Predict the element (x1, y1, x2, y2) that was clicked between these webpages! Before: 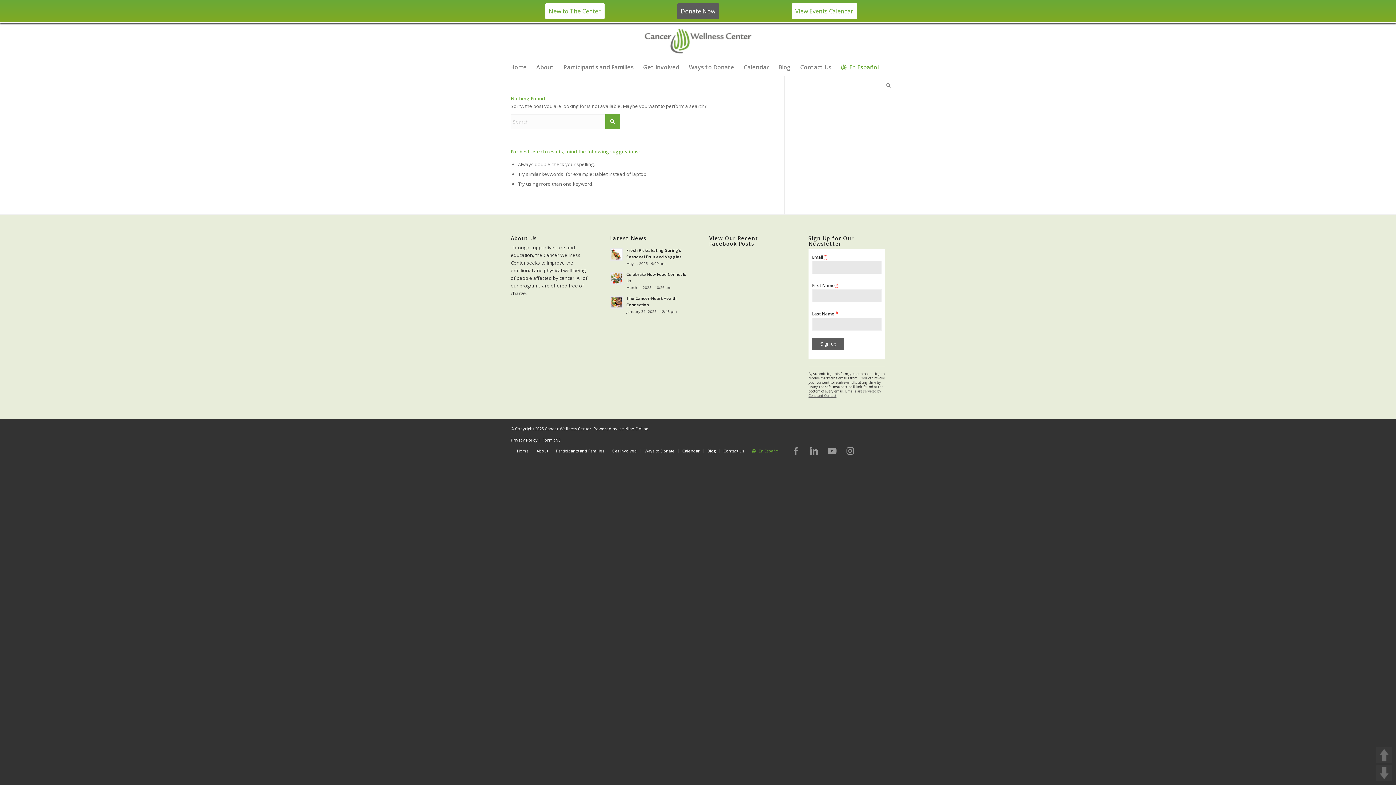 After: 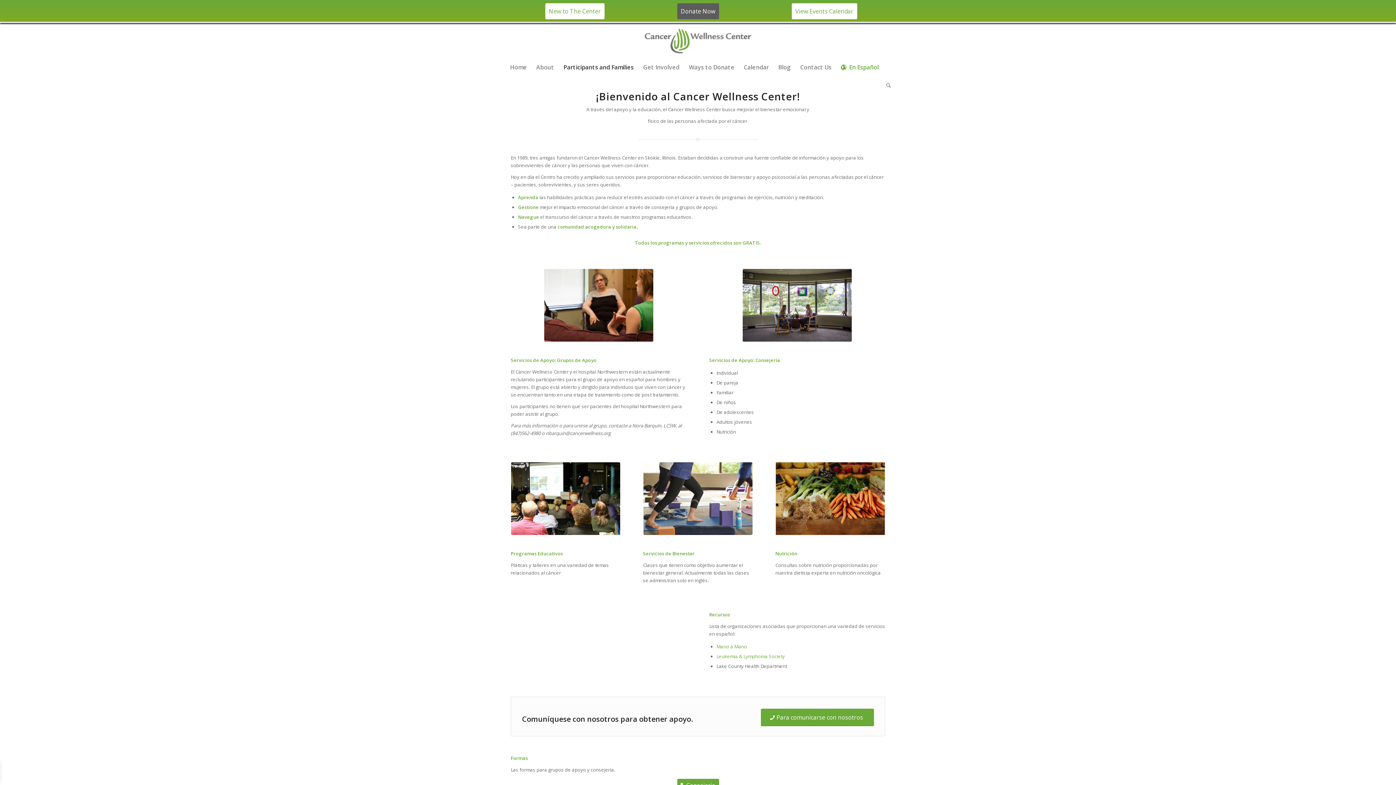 Action: label: En Español bbox: (836, 58, 883, 76)